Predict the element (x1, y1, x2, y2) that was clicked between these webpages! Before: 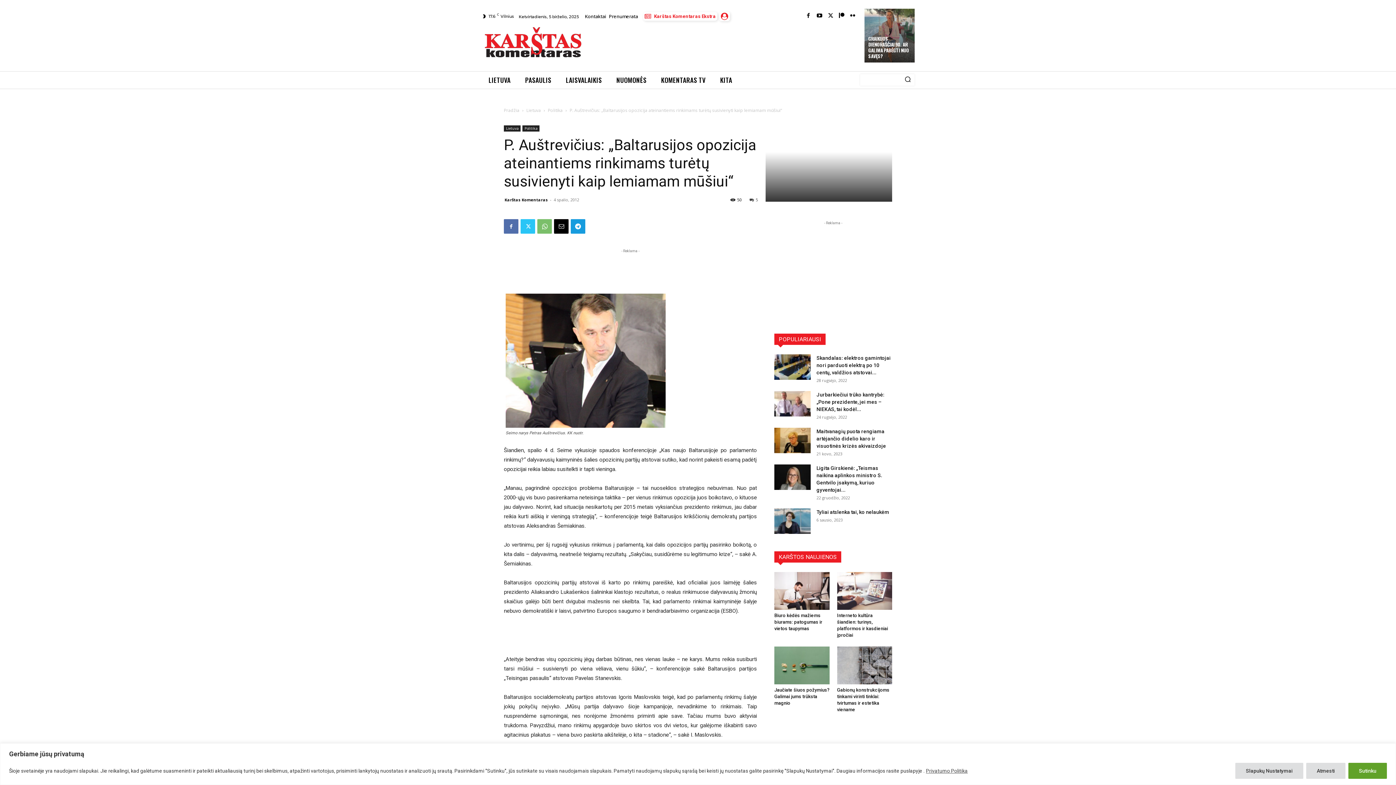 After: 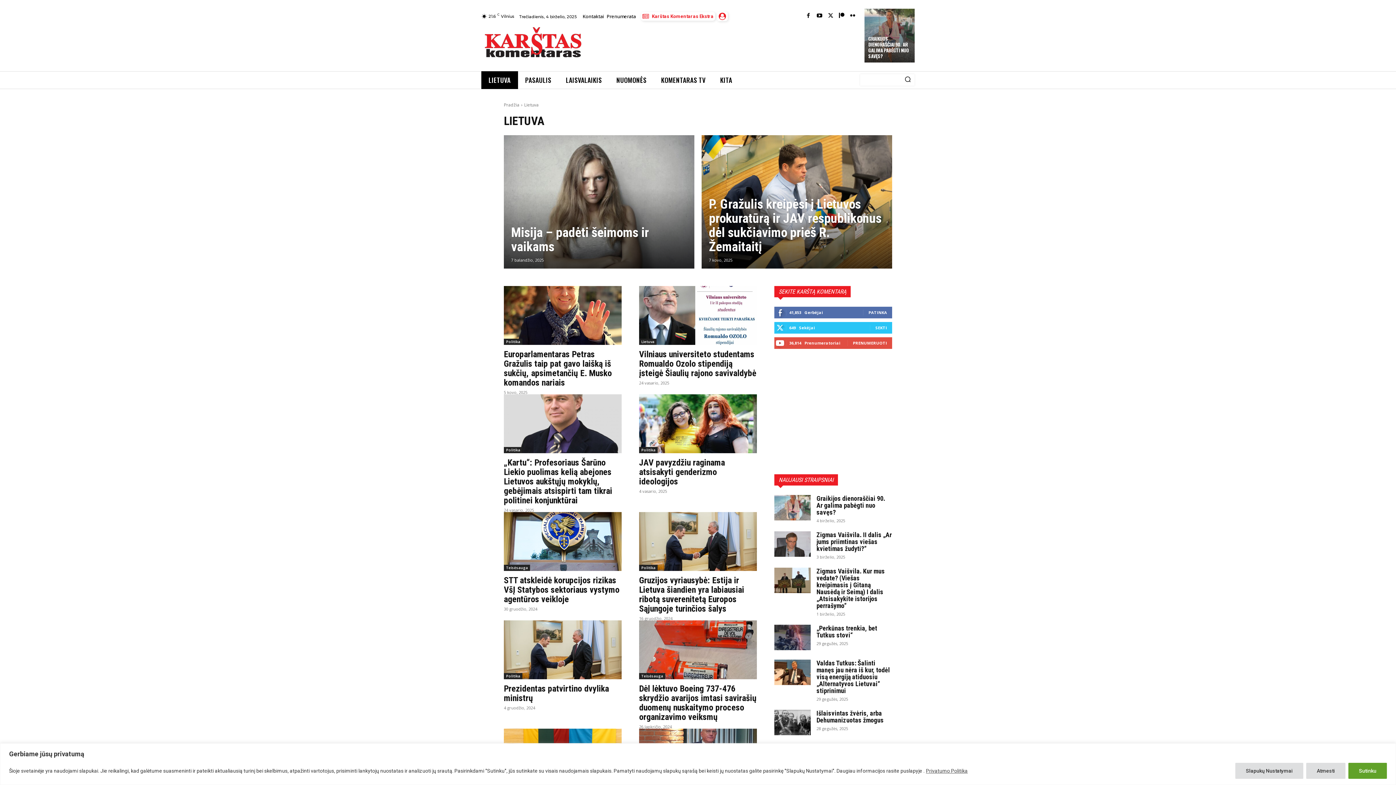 Action: bbox: (504, 125, 520, 131) label: Lietuva